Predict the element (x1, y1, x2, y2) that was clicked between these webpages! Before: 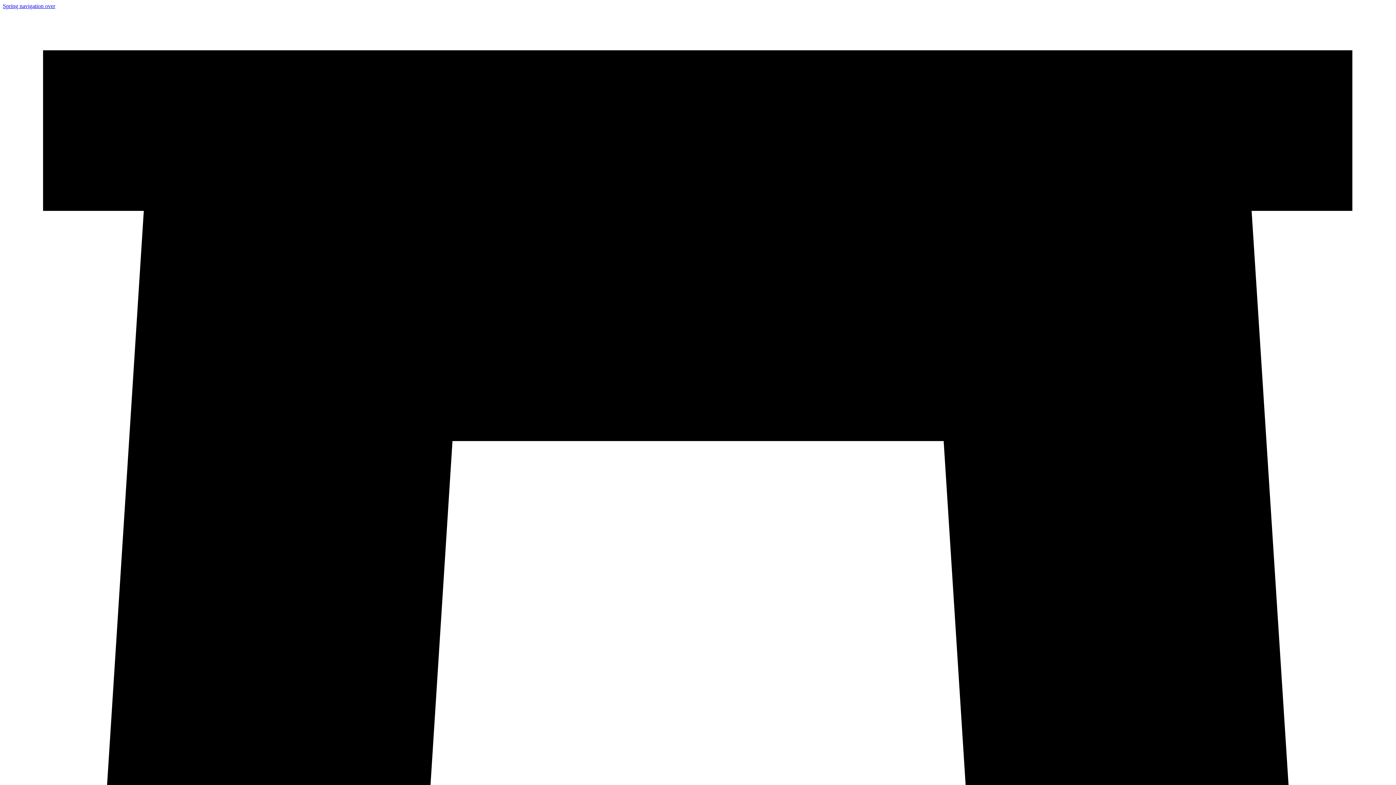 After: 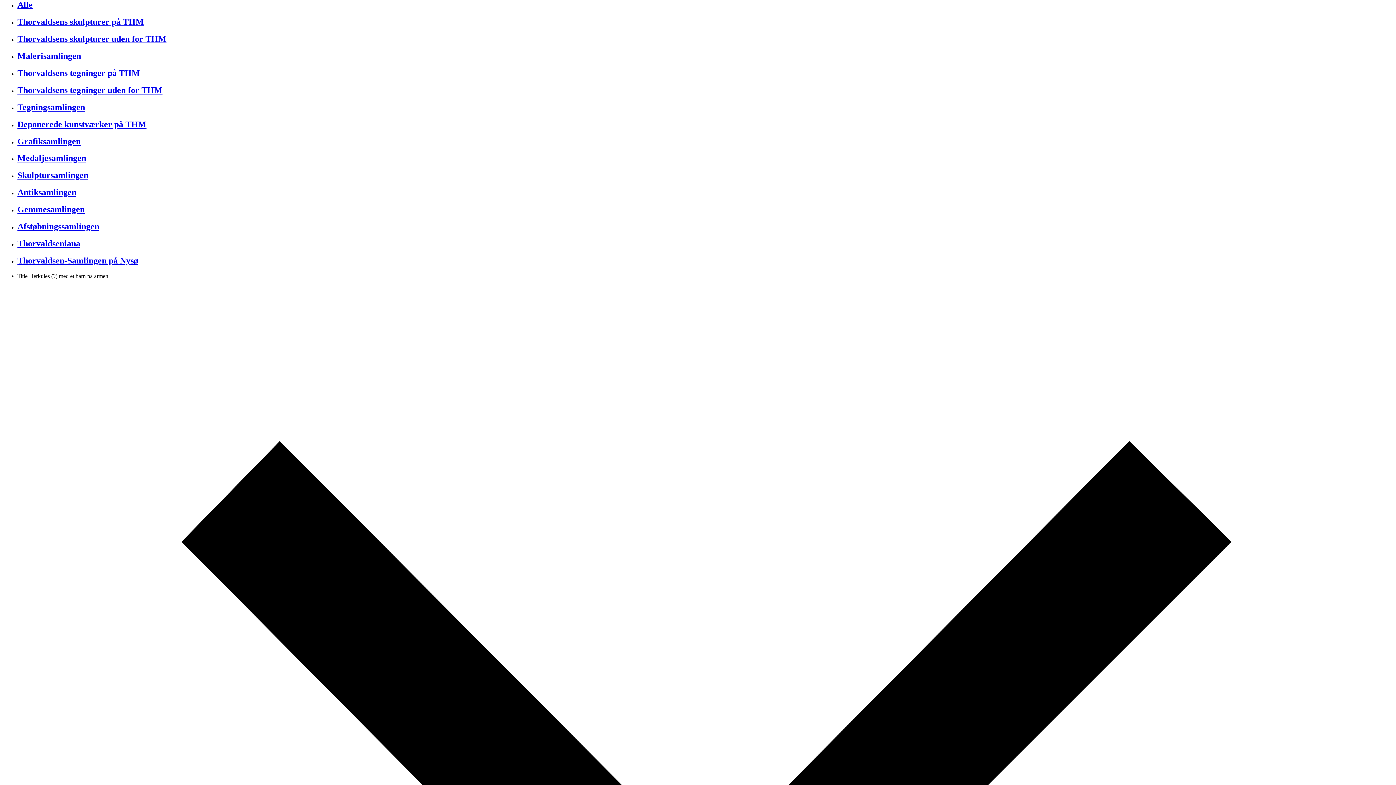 Action: label: Spring navigation over bbox: (2, 2, 55, 9)